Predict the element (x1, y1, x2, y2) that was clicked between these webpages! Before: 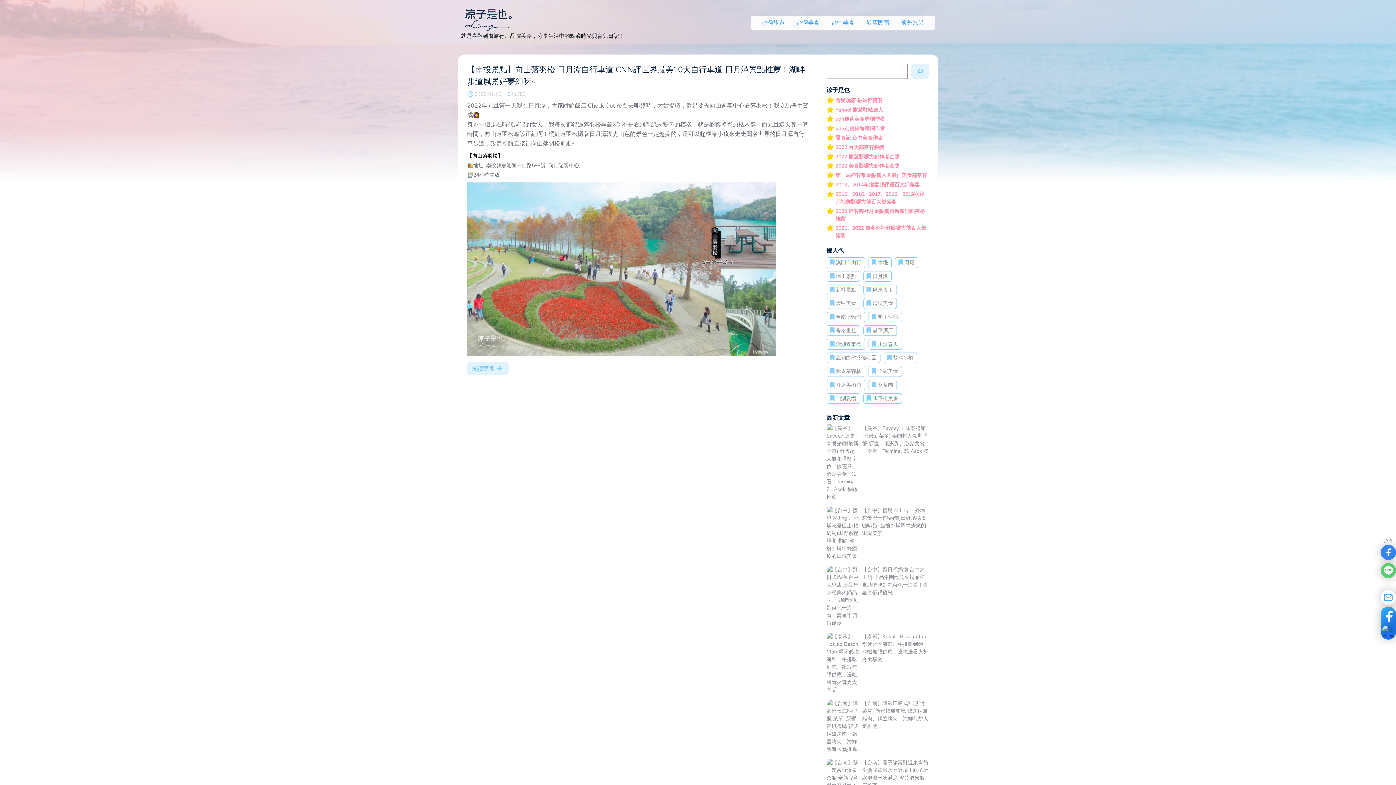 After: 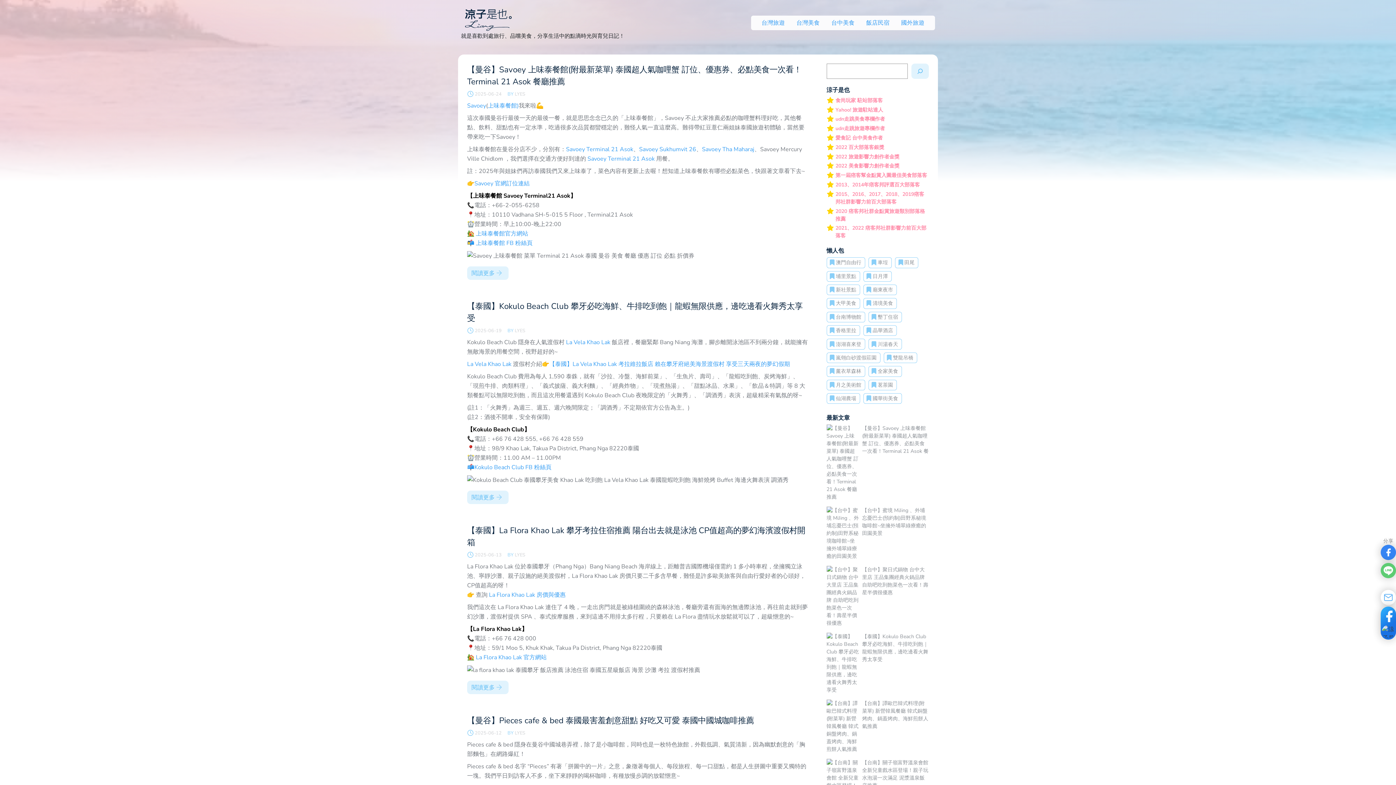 Action: bbox: (895, 15, 930, 30) label: 國外旅遊